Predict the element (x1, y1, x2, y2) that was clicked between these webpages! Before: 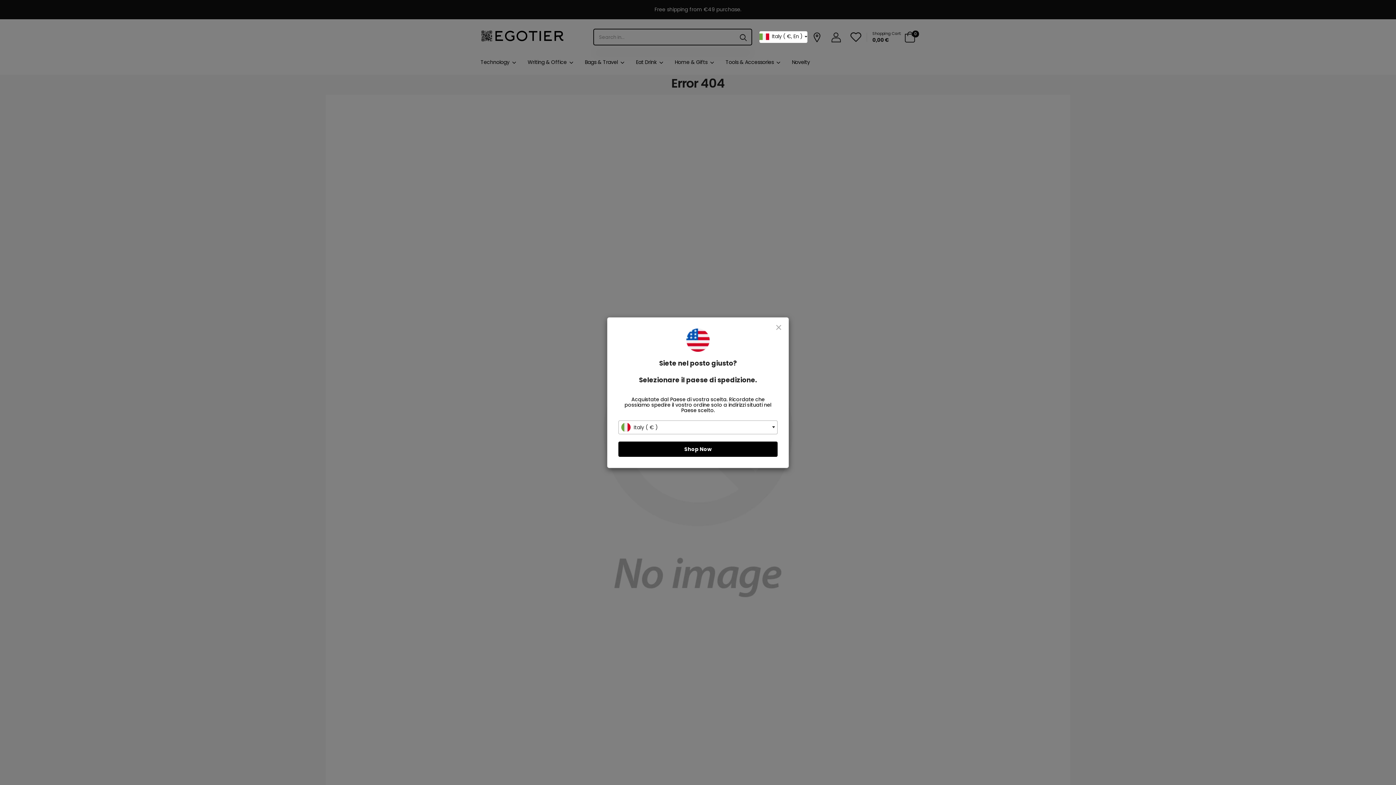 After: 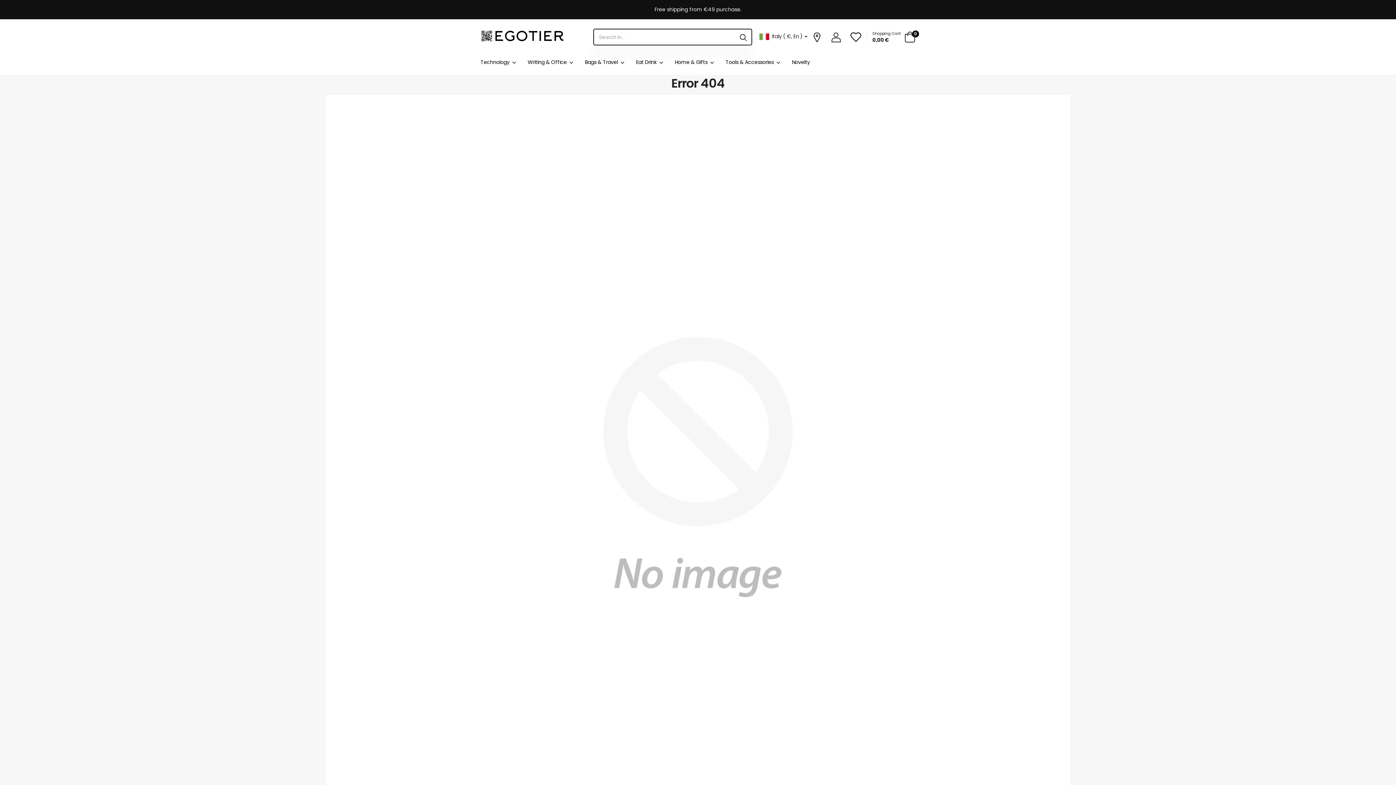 Action: label: Shop Now bbox: (618, 441, 777, 456)